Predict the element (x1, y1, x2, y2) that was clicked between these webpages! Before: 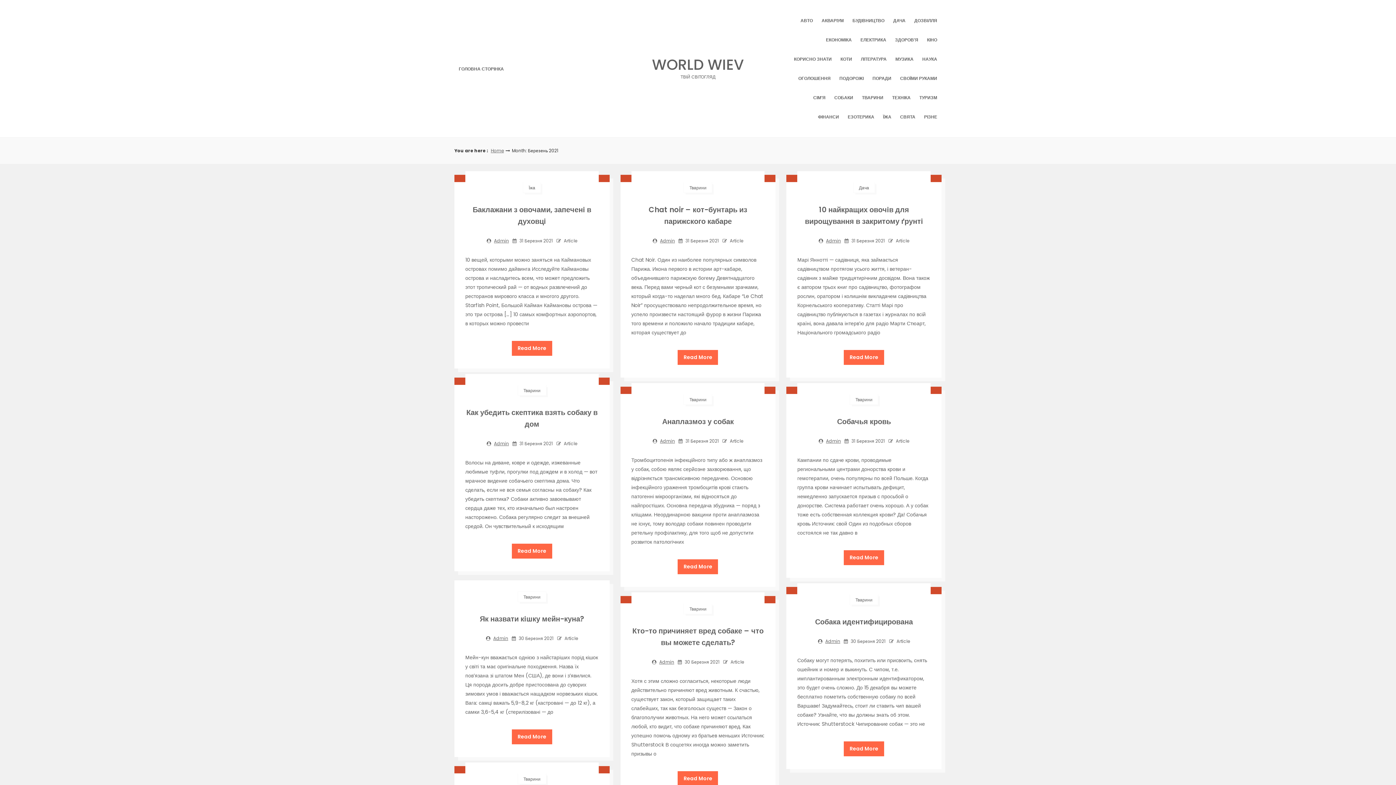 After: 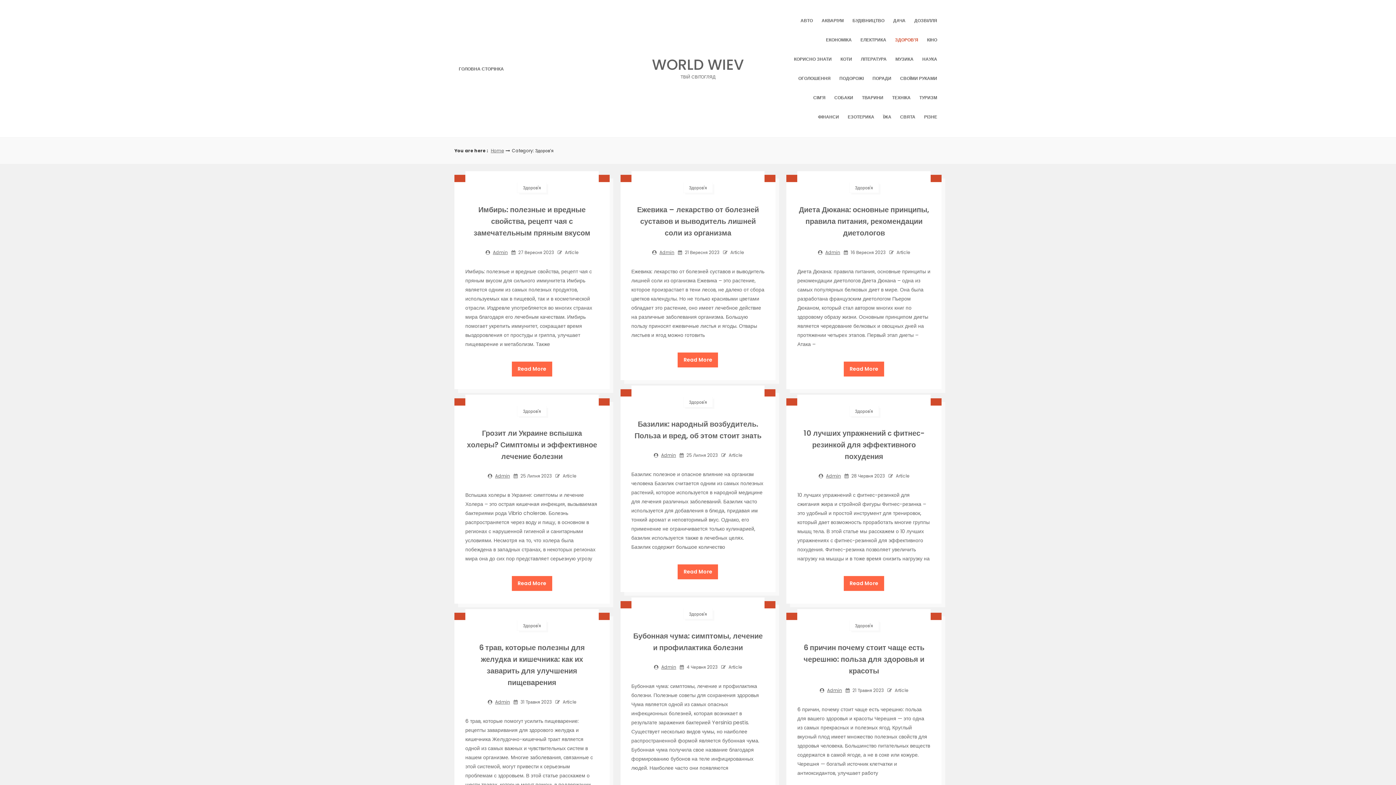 Action: bbox: (890, 30, 922, 49) label: ЗДОРОВ’Я